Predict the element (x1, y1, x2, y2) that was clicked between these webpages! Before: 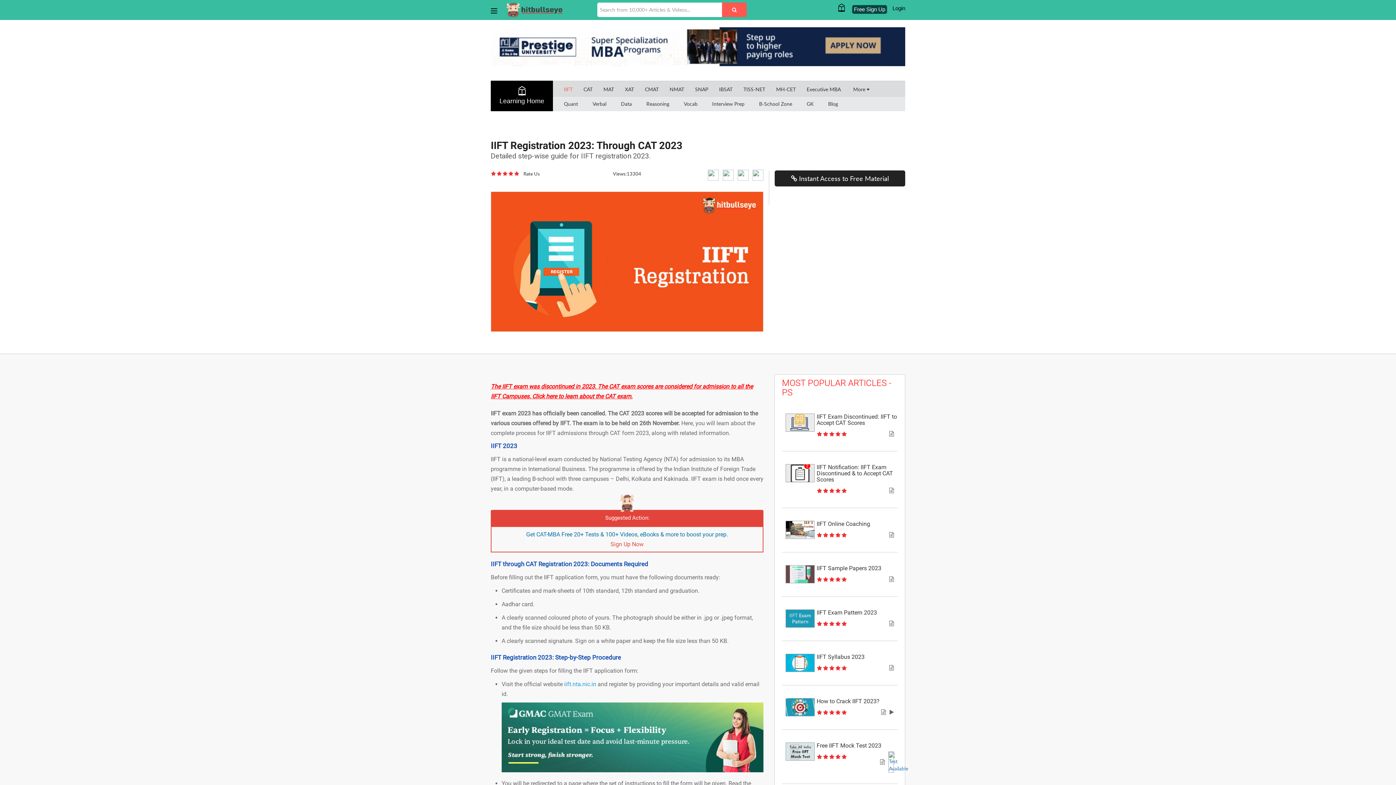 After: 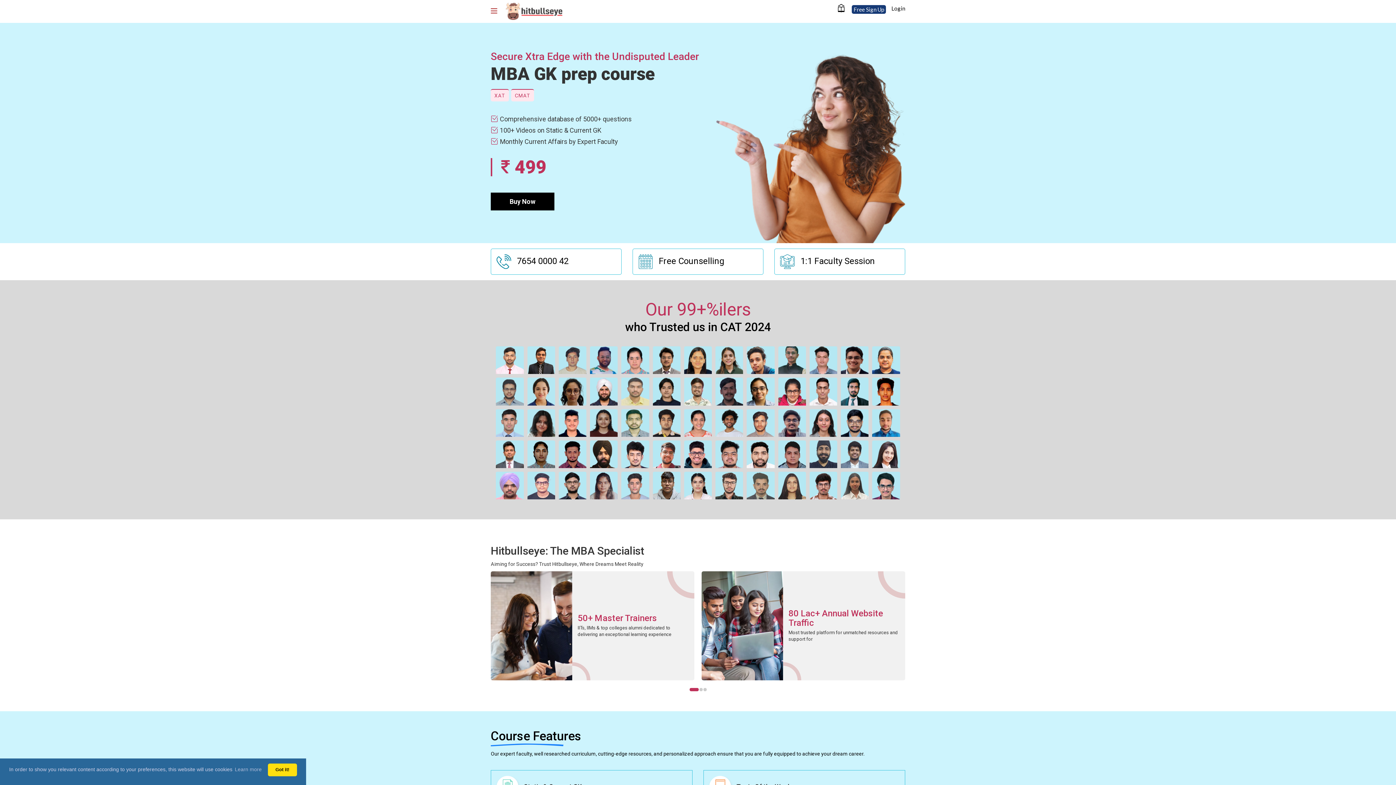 Action: bbox: (806, 100, 813, 107) label: GK